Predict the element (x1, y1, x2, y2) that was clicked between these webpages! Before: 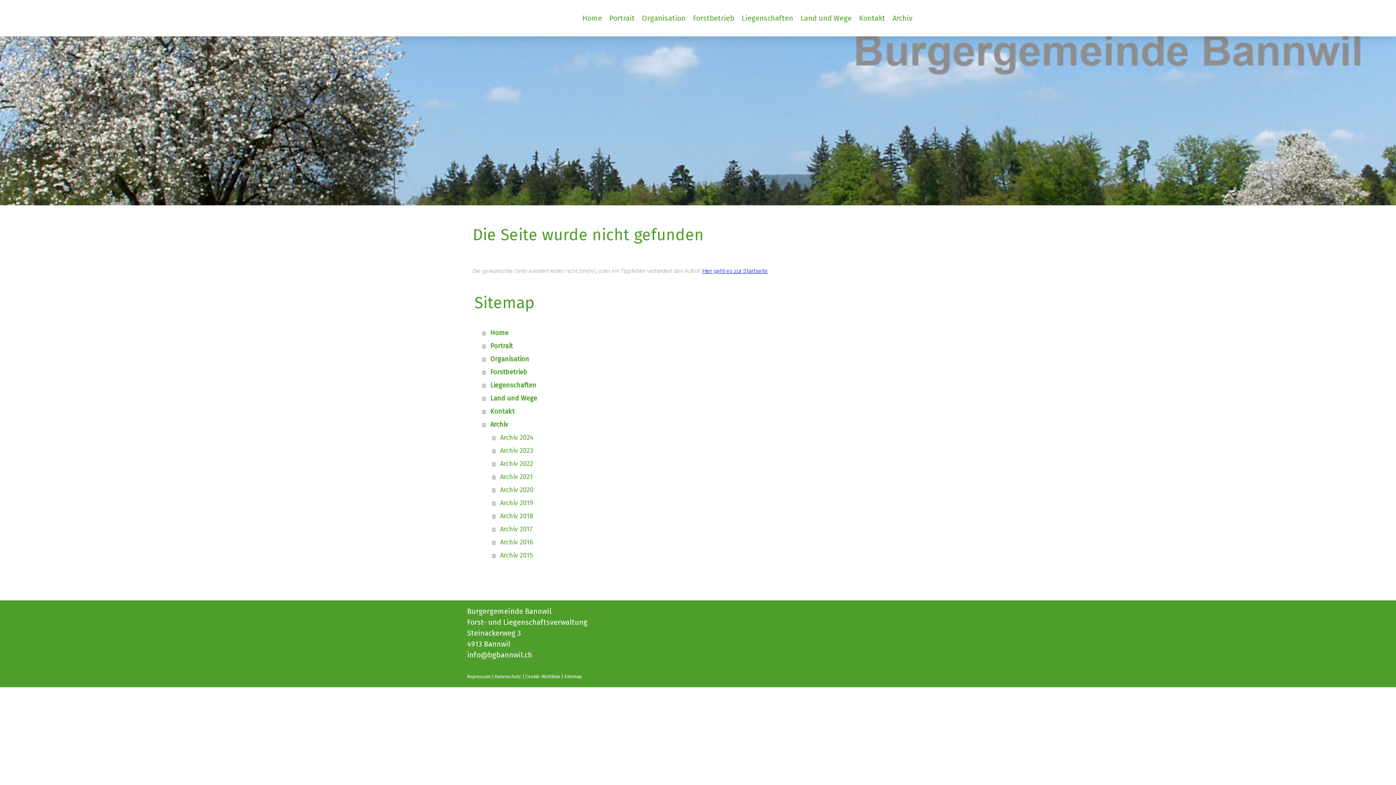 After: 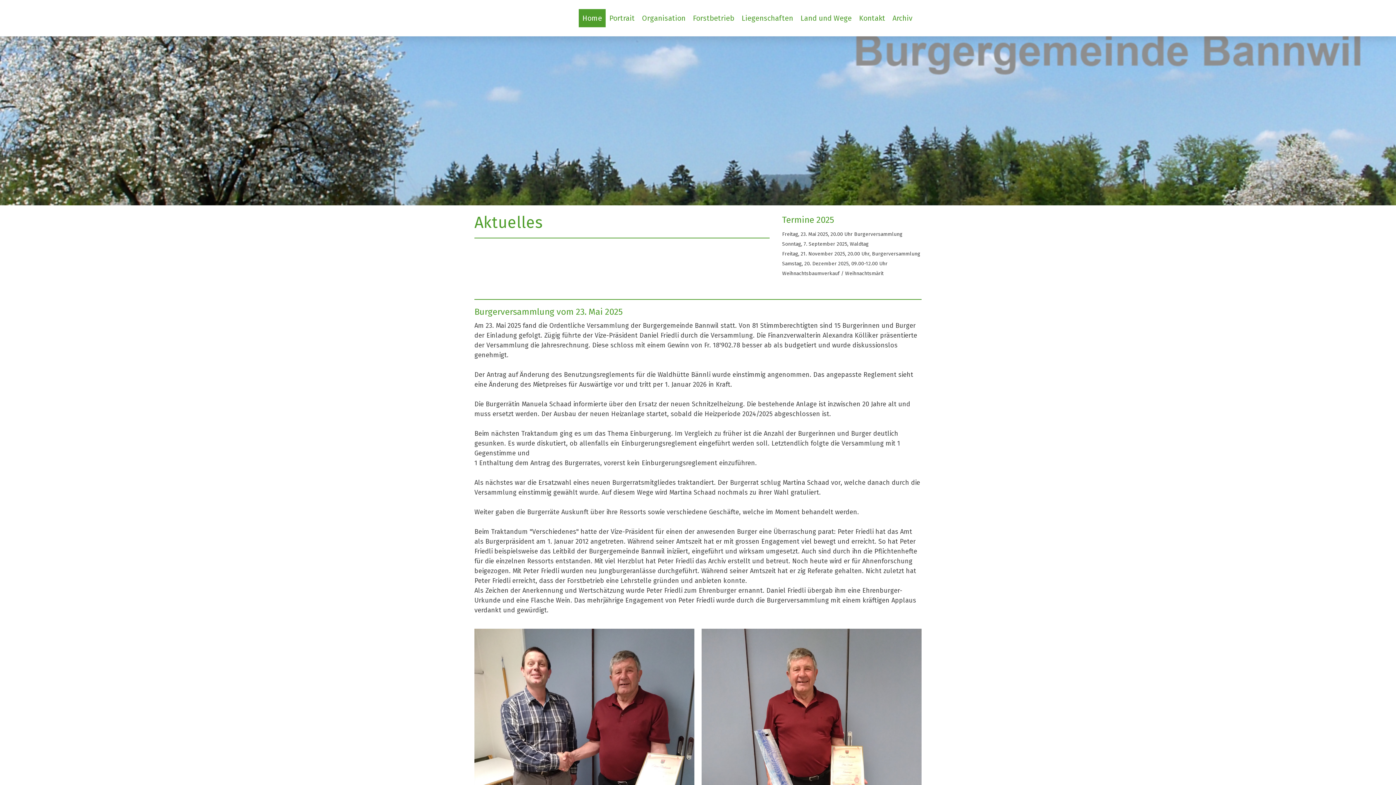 Action: bbox: (467, 6, 487, 15)